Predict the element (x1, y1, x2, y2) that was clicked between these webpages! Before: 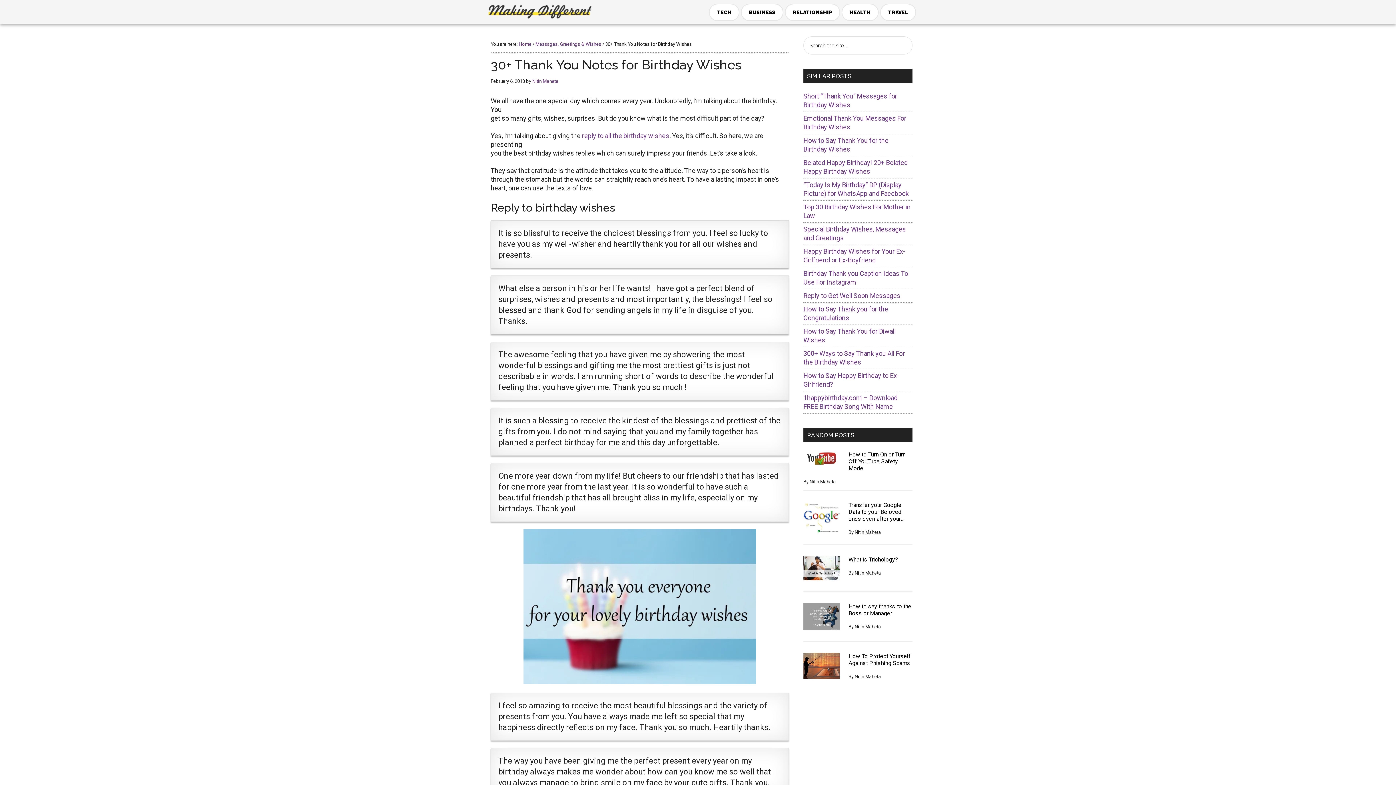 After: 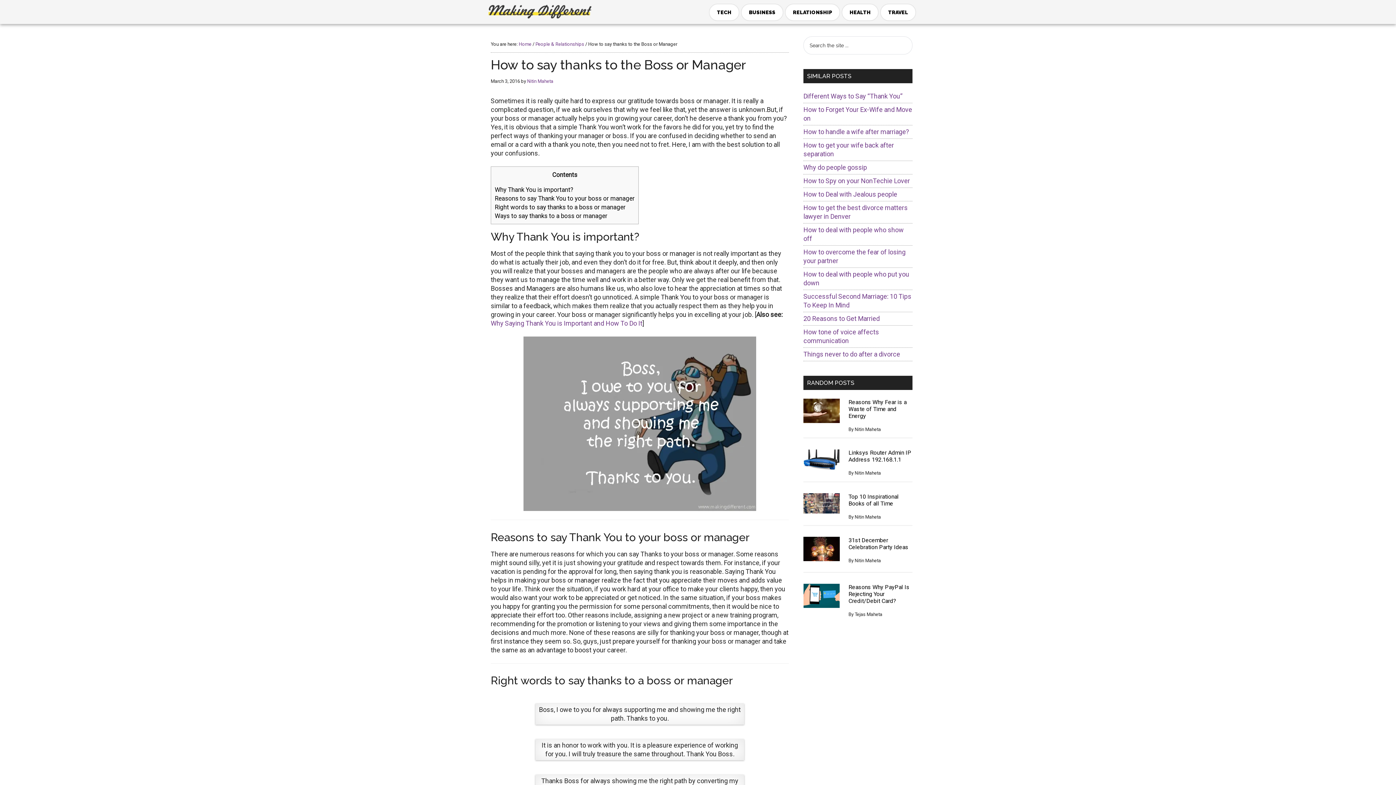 Action: label: How to say thanks to the Boss or Manager bbox: (848, 603, 912, 617)